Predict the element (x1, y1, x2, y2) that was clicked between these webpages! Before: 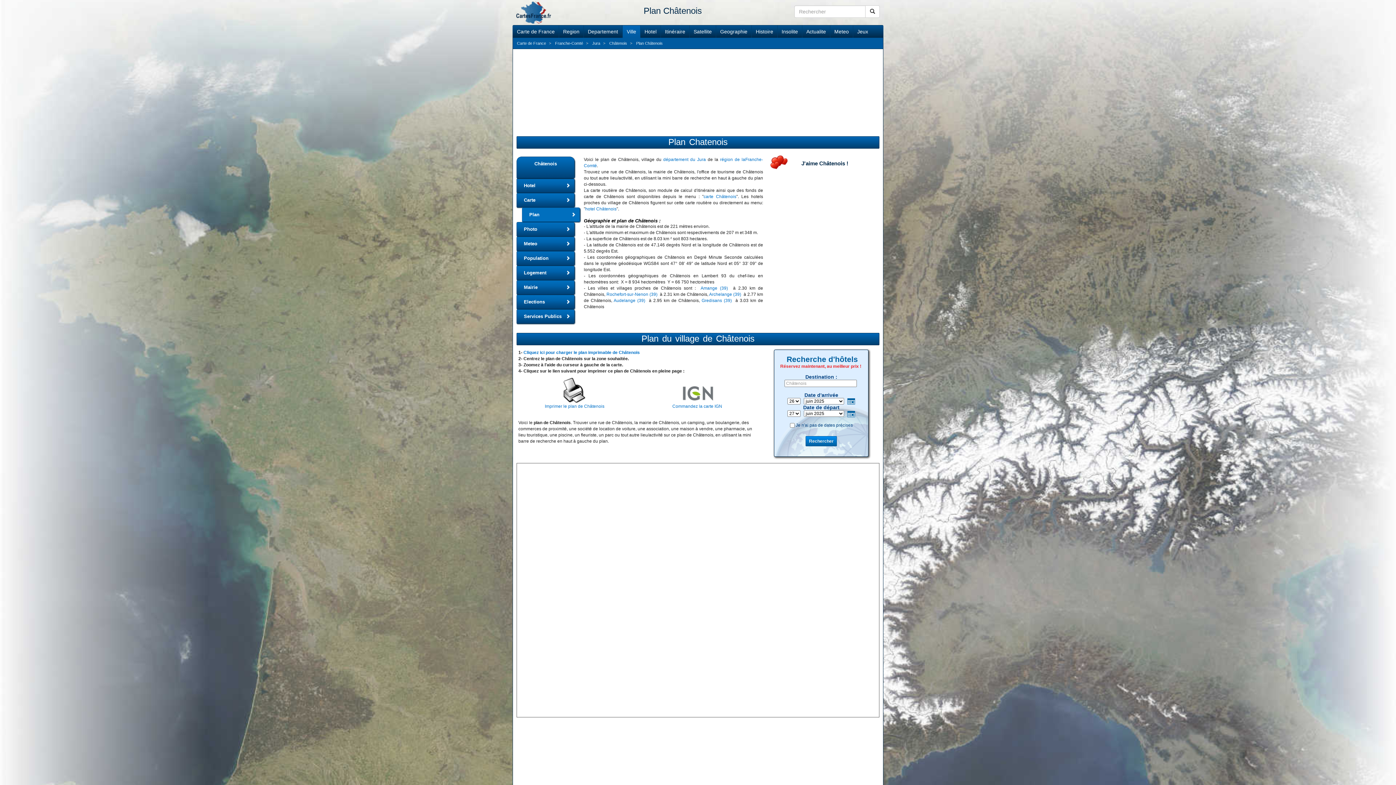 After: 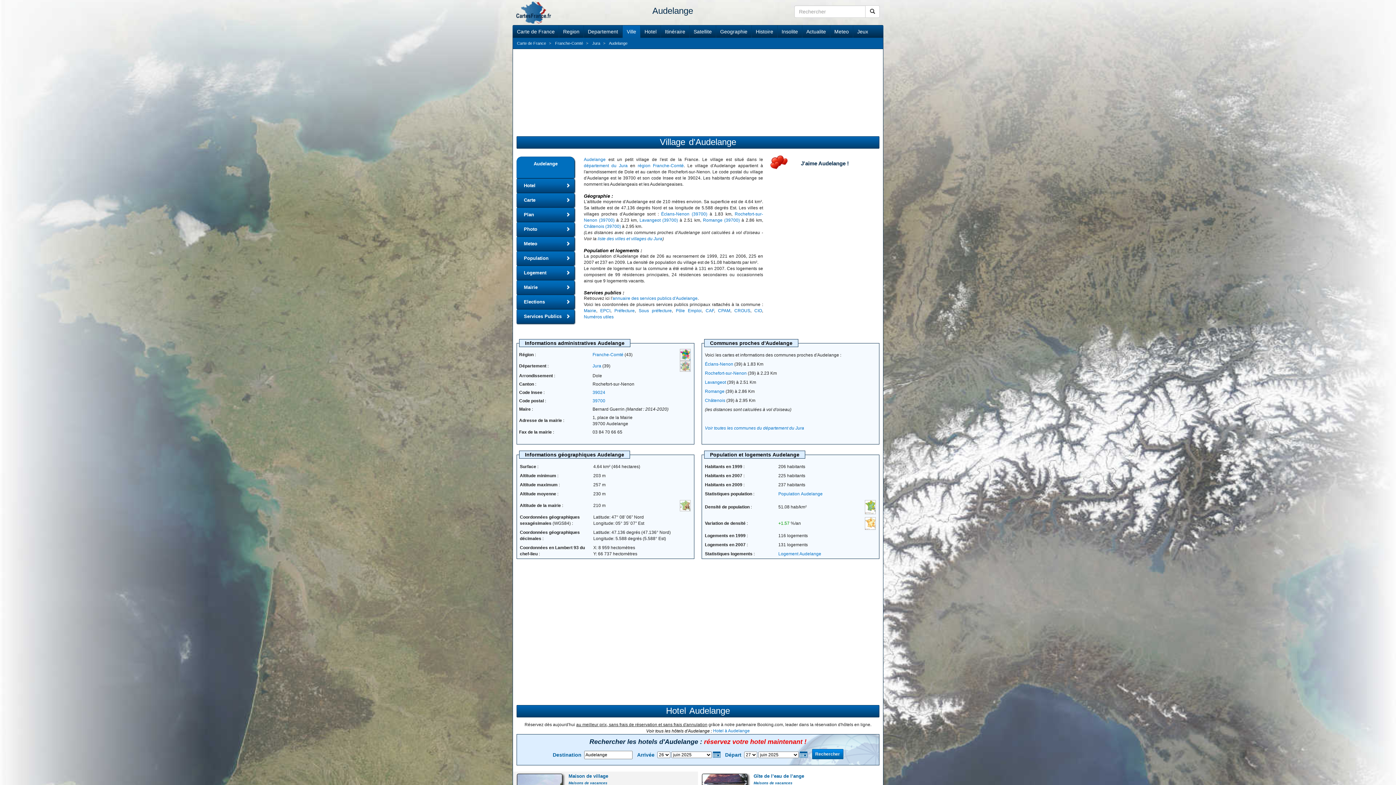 Action: bbox: (613, 298, 645, 303) label: Audelange (39)